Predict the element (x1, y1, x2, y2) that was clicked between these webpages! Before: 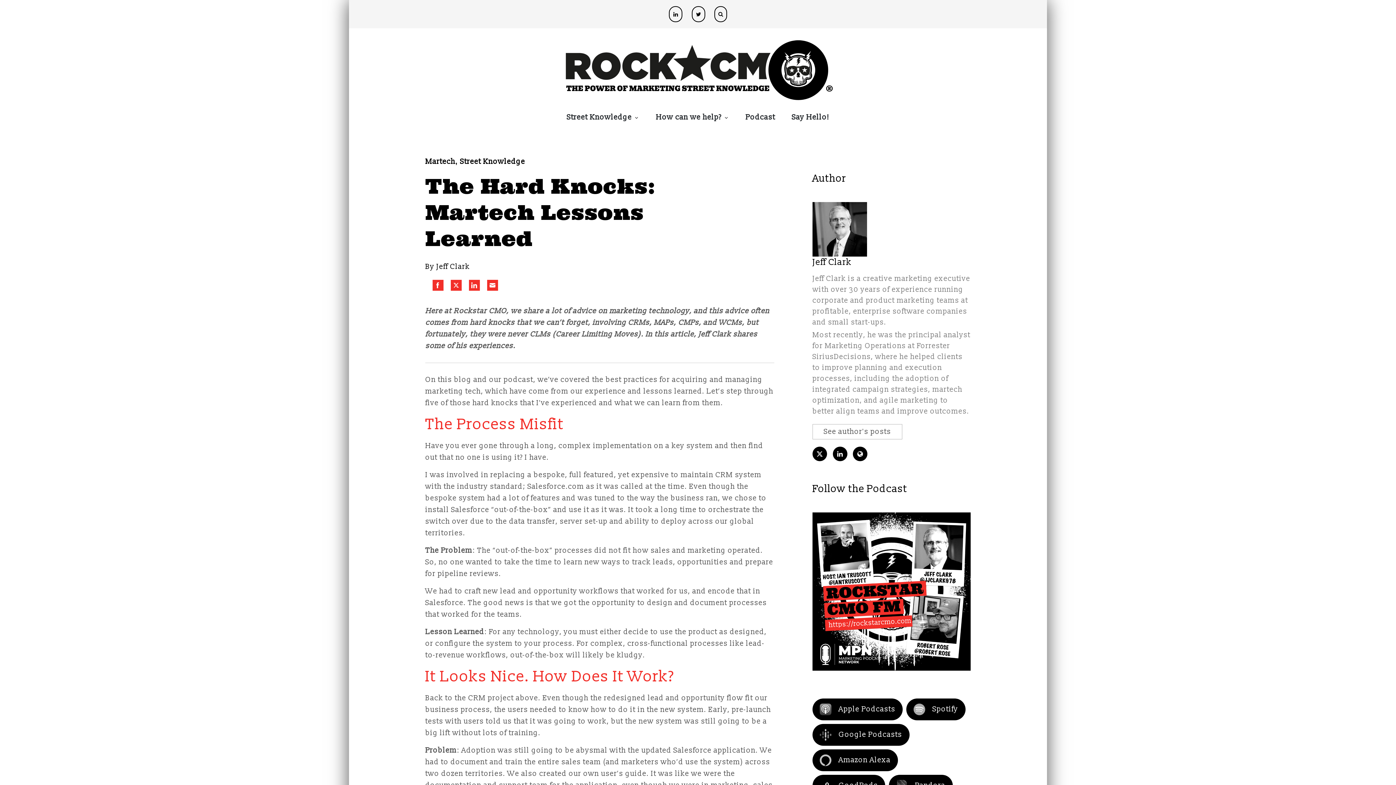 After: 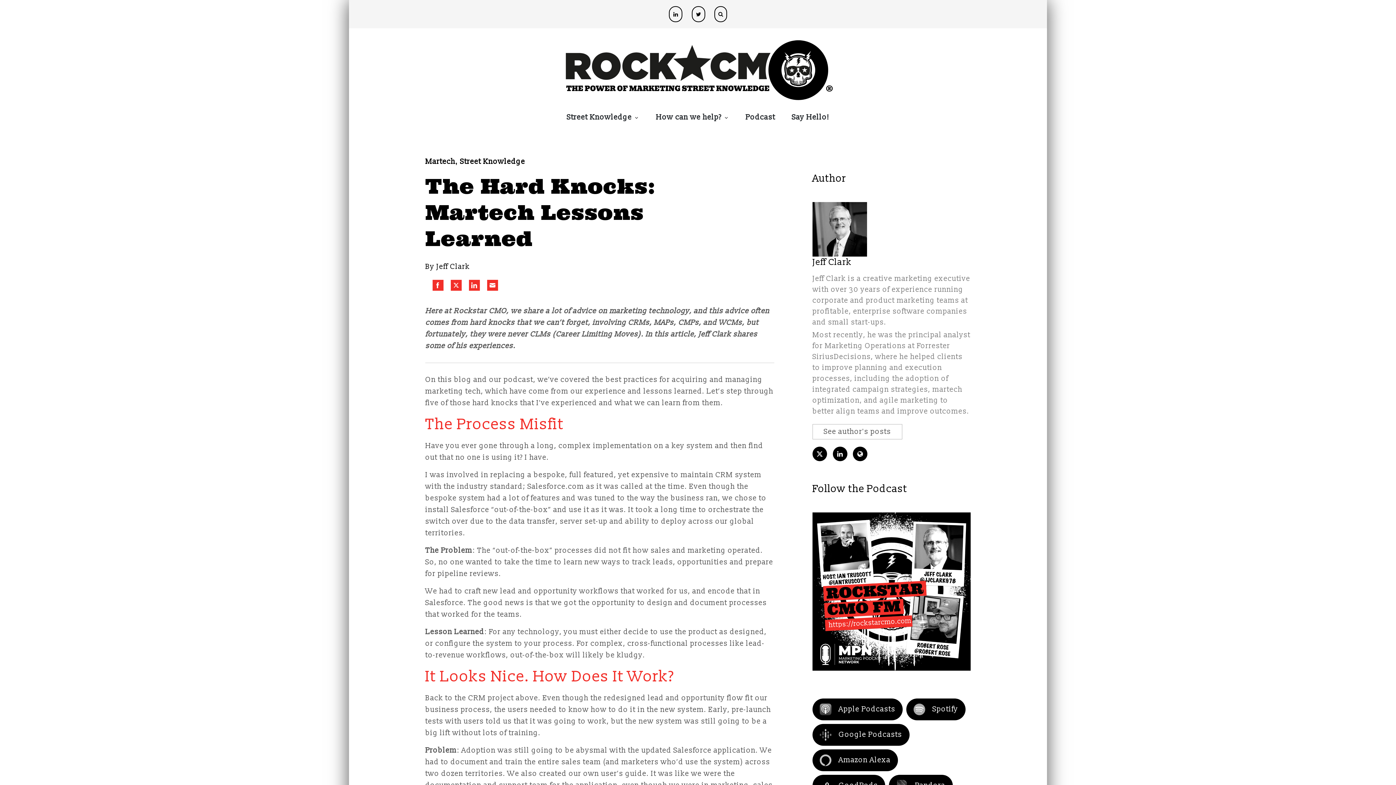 Action: label: Share on Email bbox: (487, 280, 498, 290)